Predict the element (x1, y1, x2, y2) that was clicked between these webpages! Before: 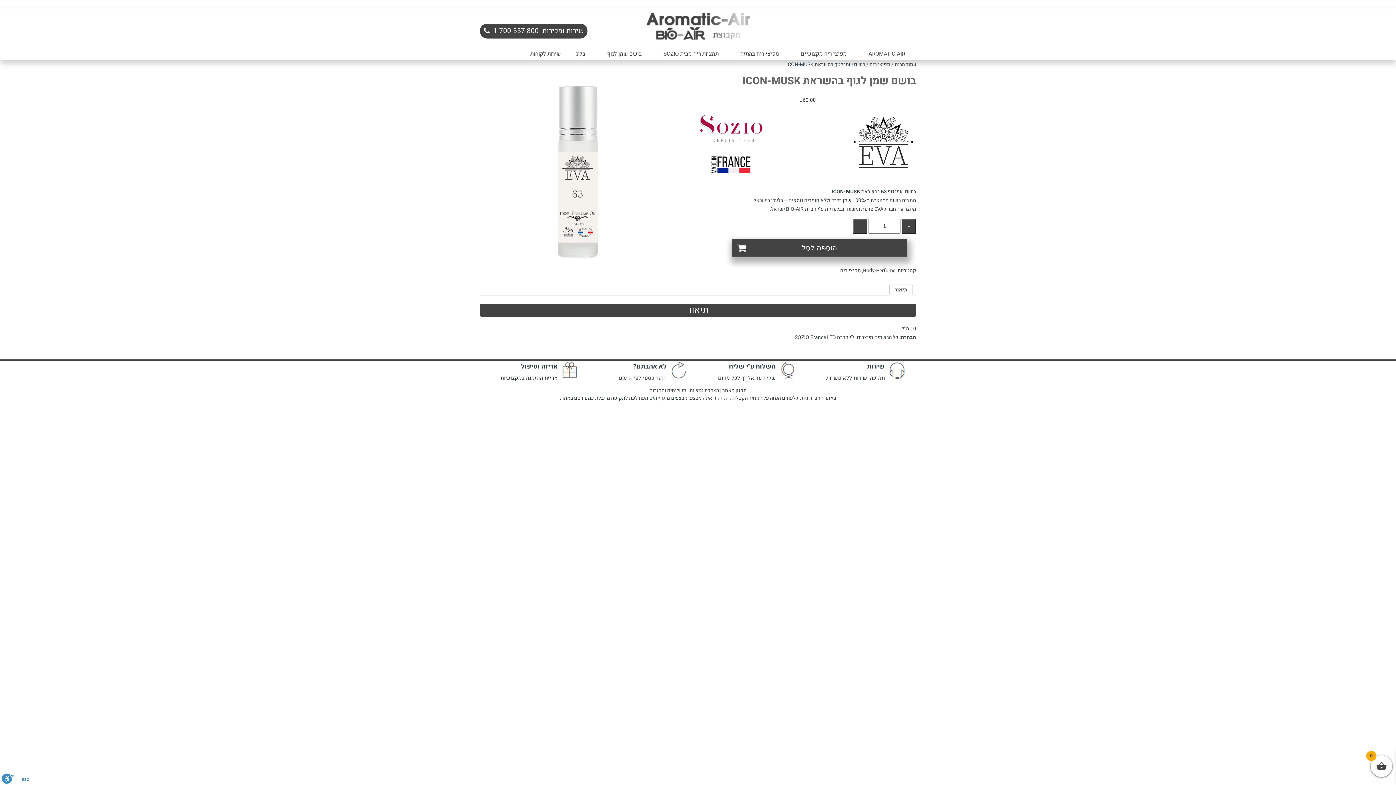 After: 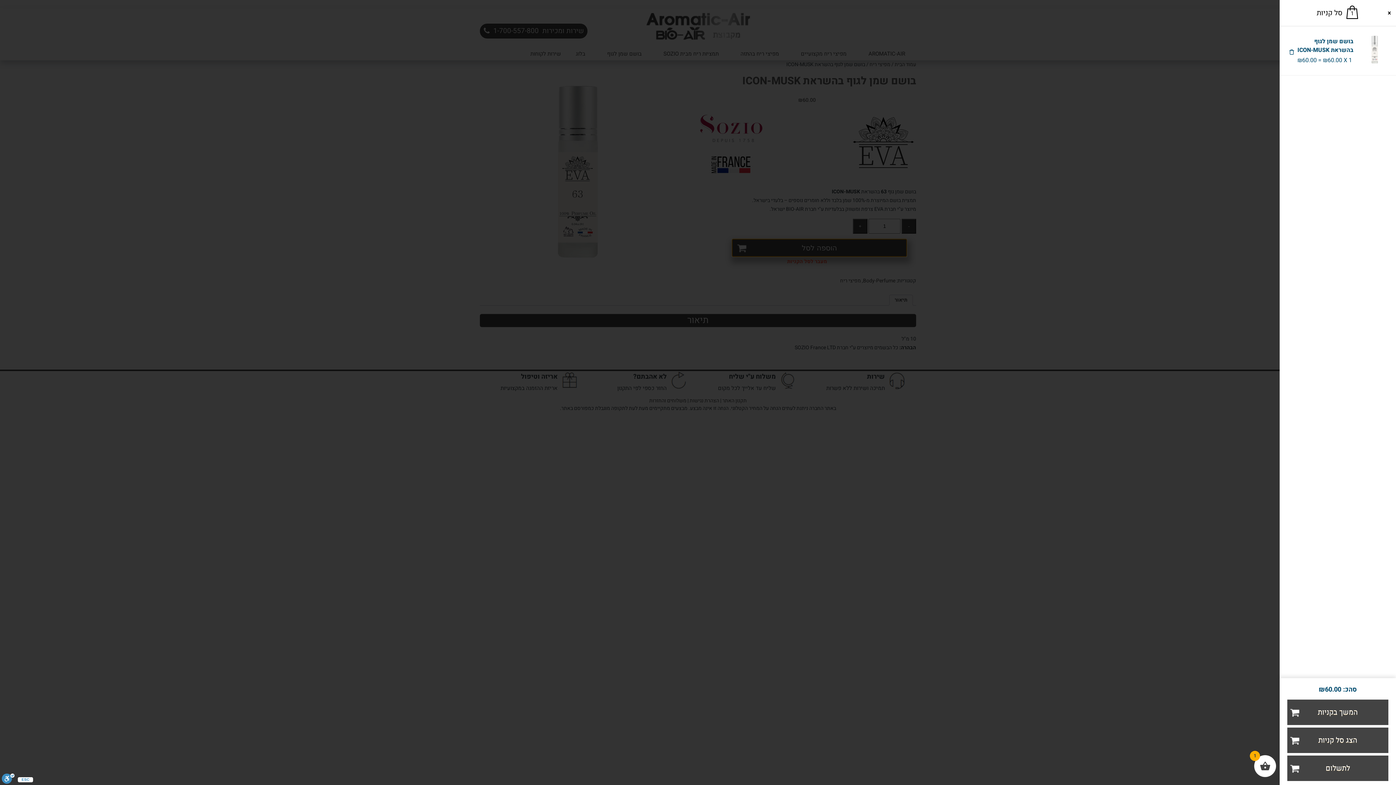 Action: label: הוספה לסל bbox: (732, 239, 906, 256)